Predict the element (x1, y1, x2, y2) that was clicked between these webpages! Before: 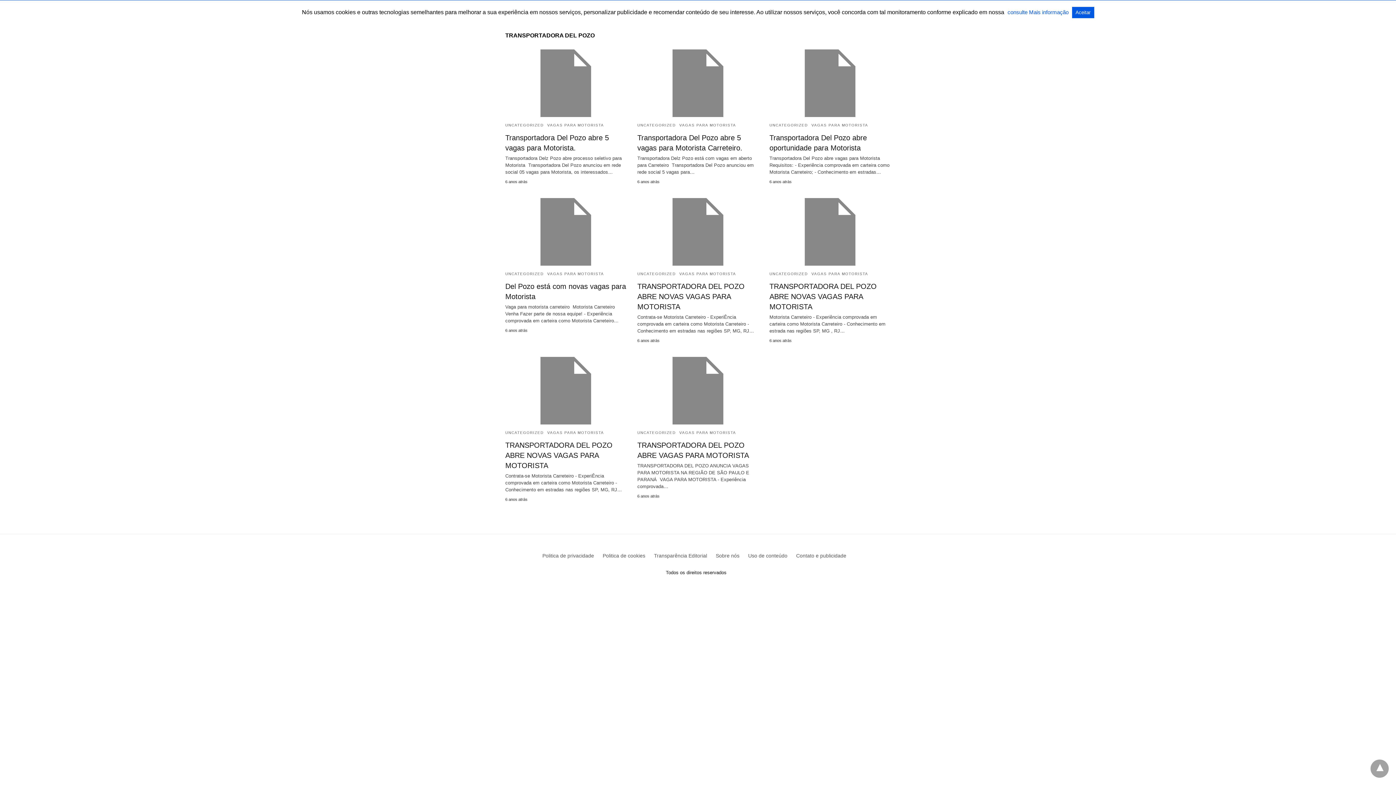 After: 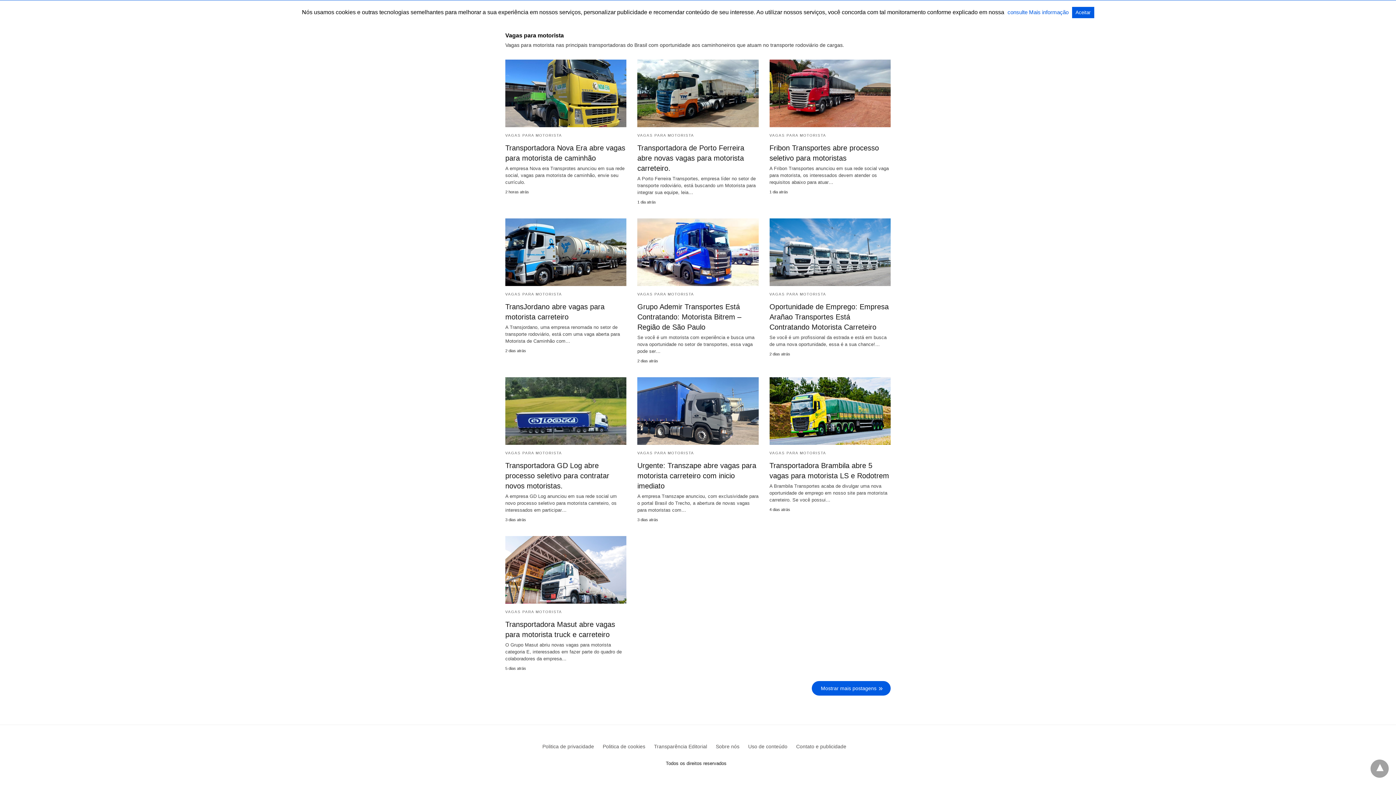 Action: label: VAGAS PARA MOTORISTA bbox: (547, 272, 604, 276)